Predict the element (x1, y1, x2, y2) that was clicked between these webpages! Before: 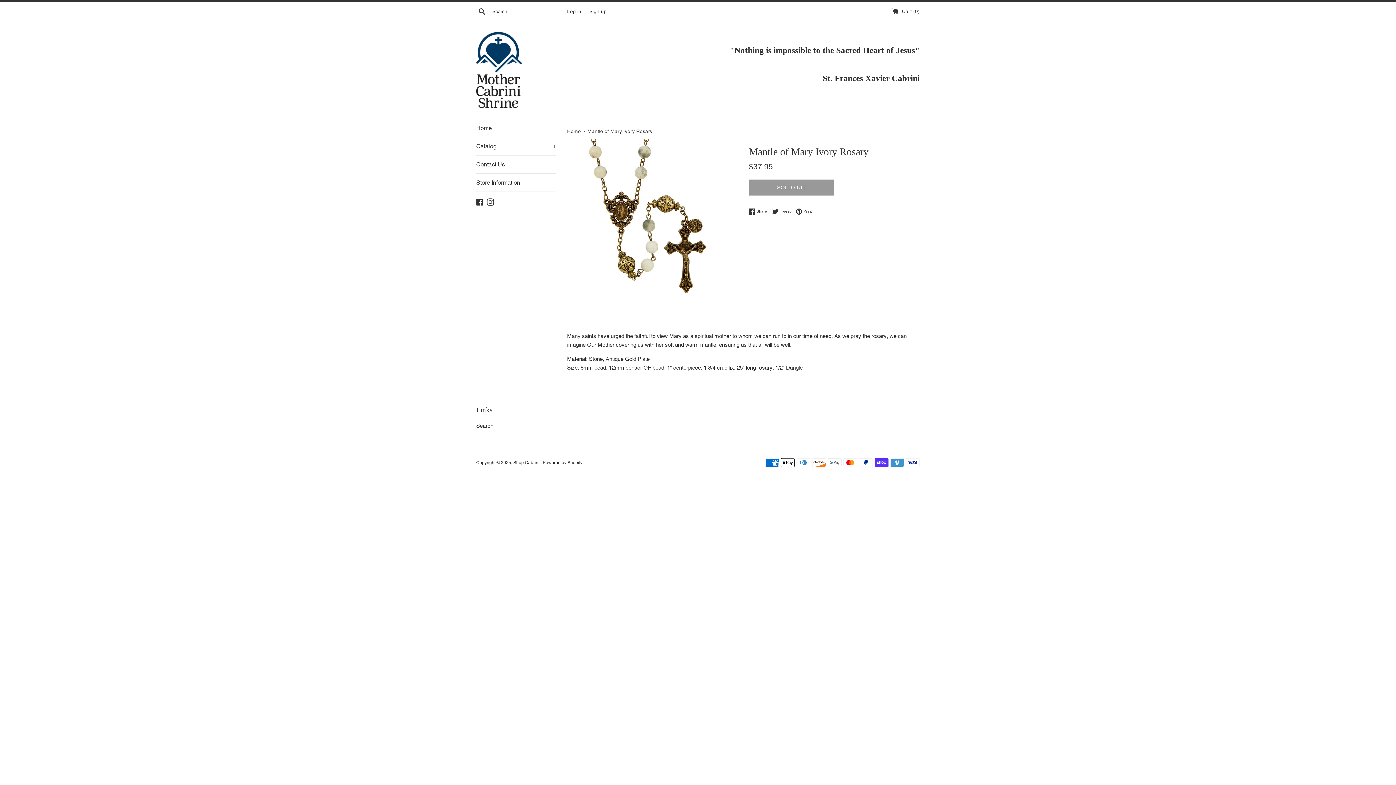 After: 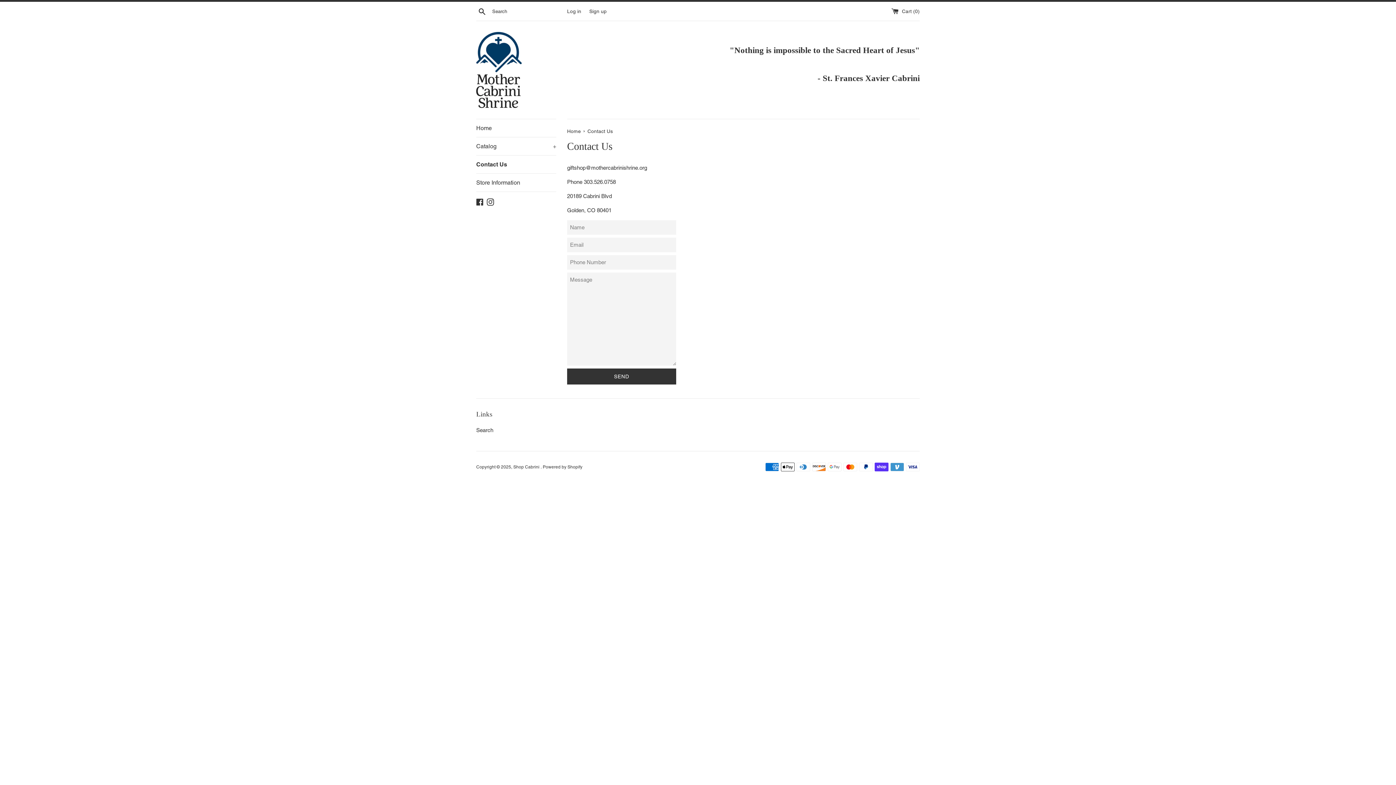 Action: label: Contact Us bbox: (476, 155, 556, 173)